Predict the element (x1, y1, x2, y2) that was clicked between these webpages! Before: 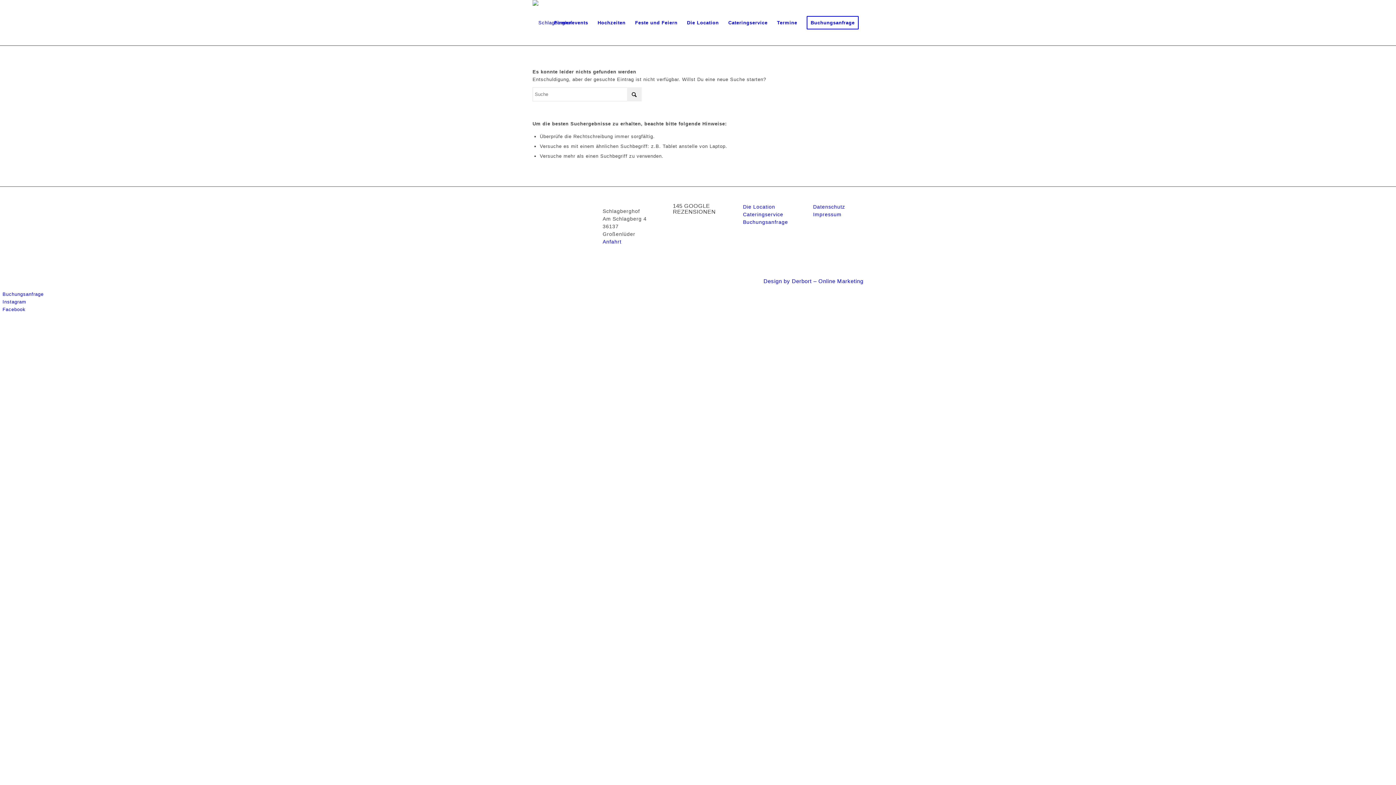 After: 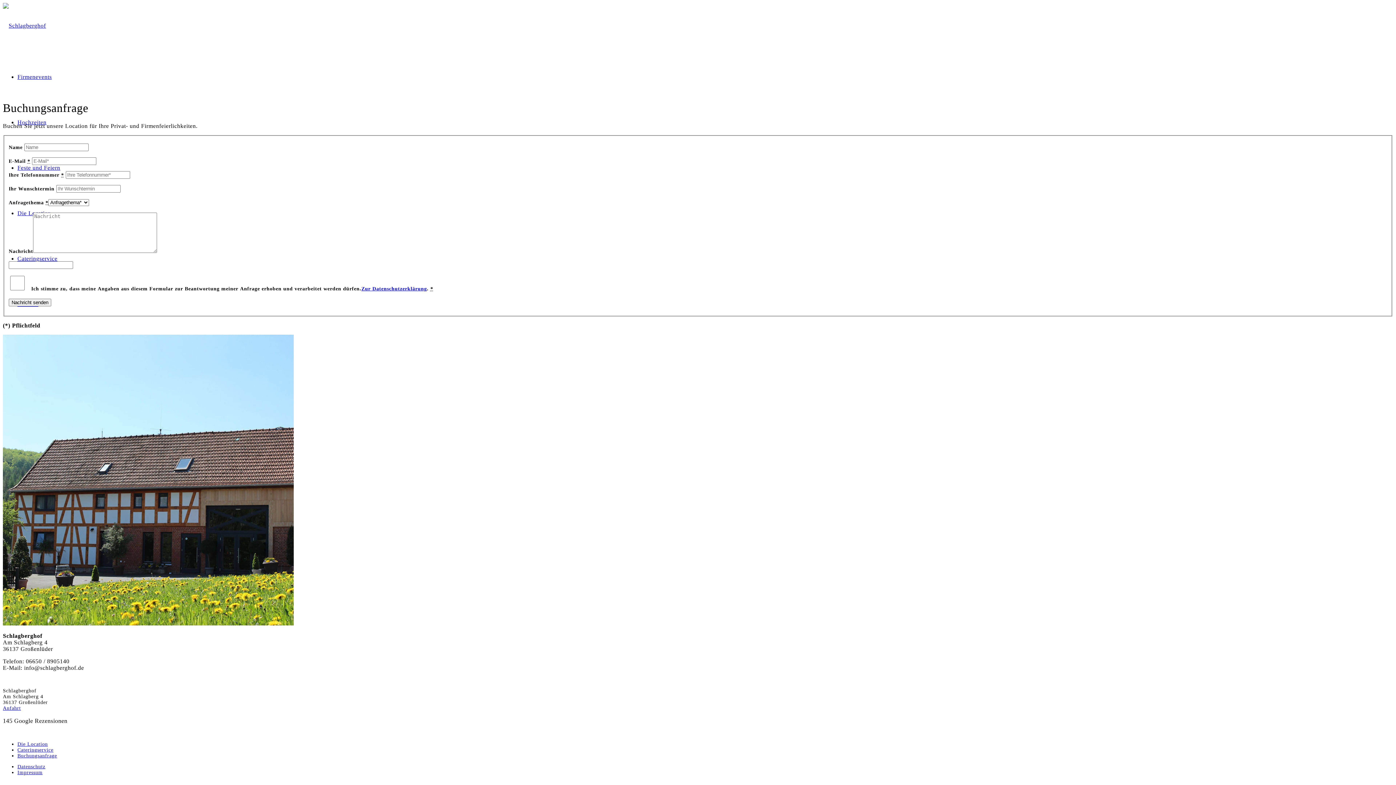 Action: bbox: (802, 0, 863, 45) label: Buchungsanfrage